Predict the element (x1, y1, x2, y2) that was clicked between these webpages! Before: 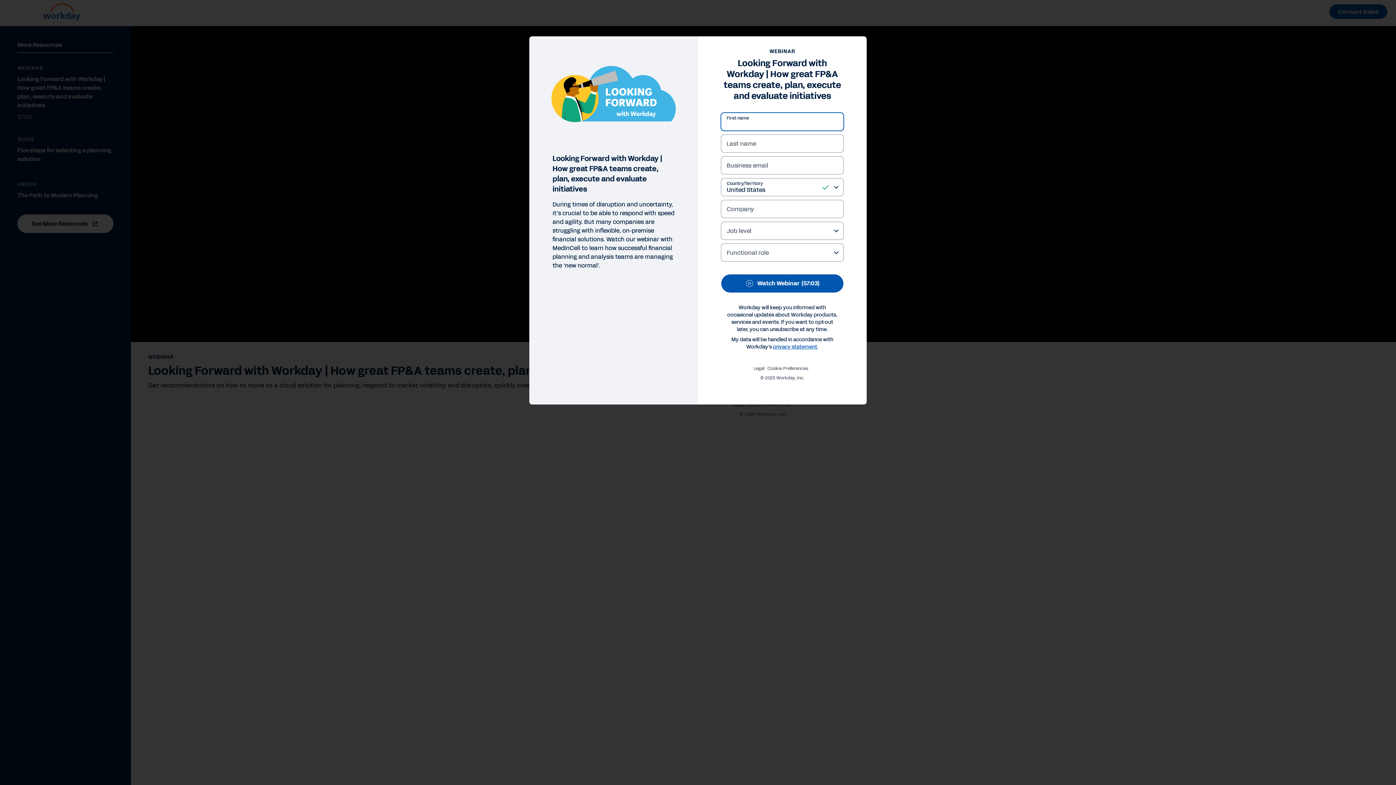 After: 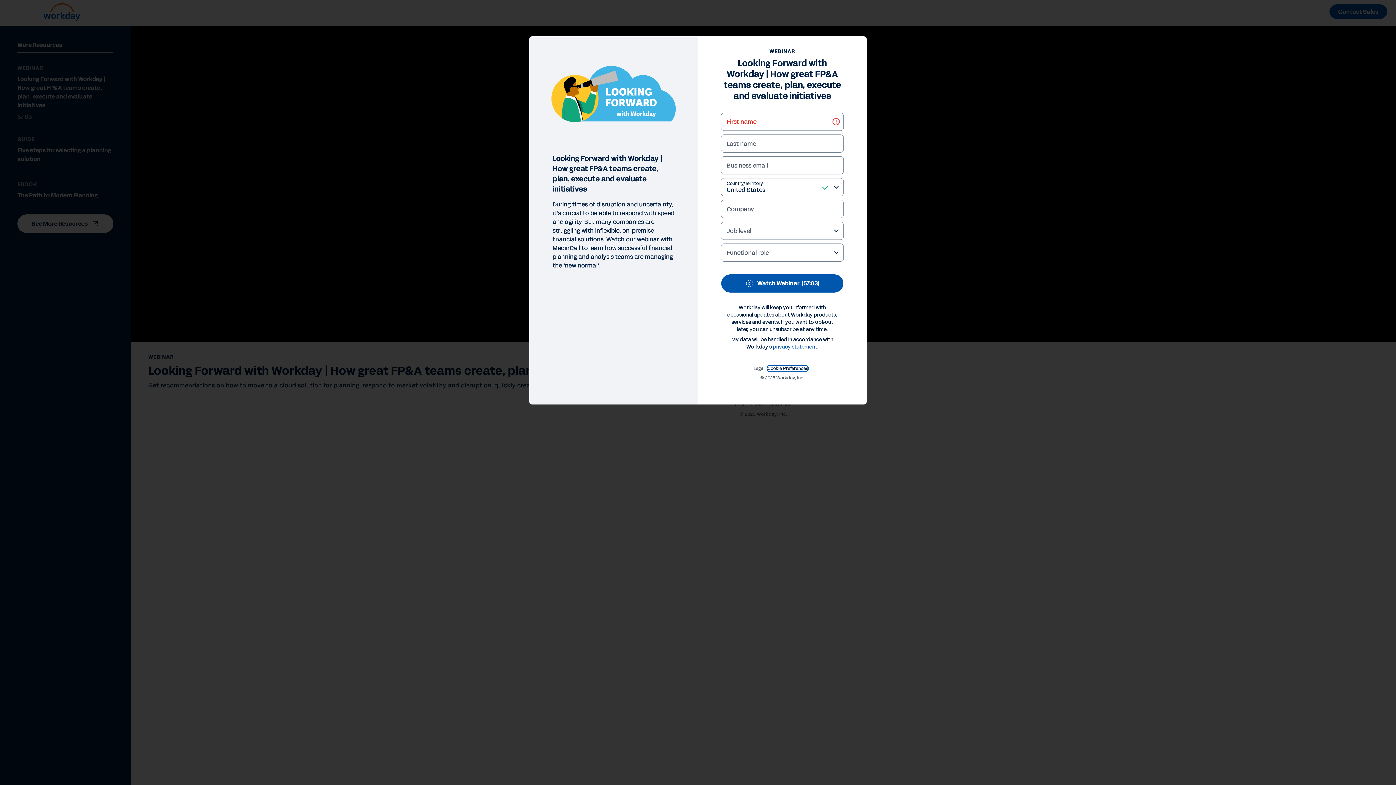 Action: bbox: (767, 130, 808, 136) label: Cookie Preferences